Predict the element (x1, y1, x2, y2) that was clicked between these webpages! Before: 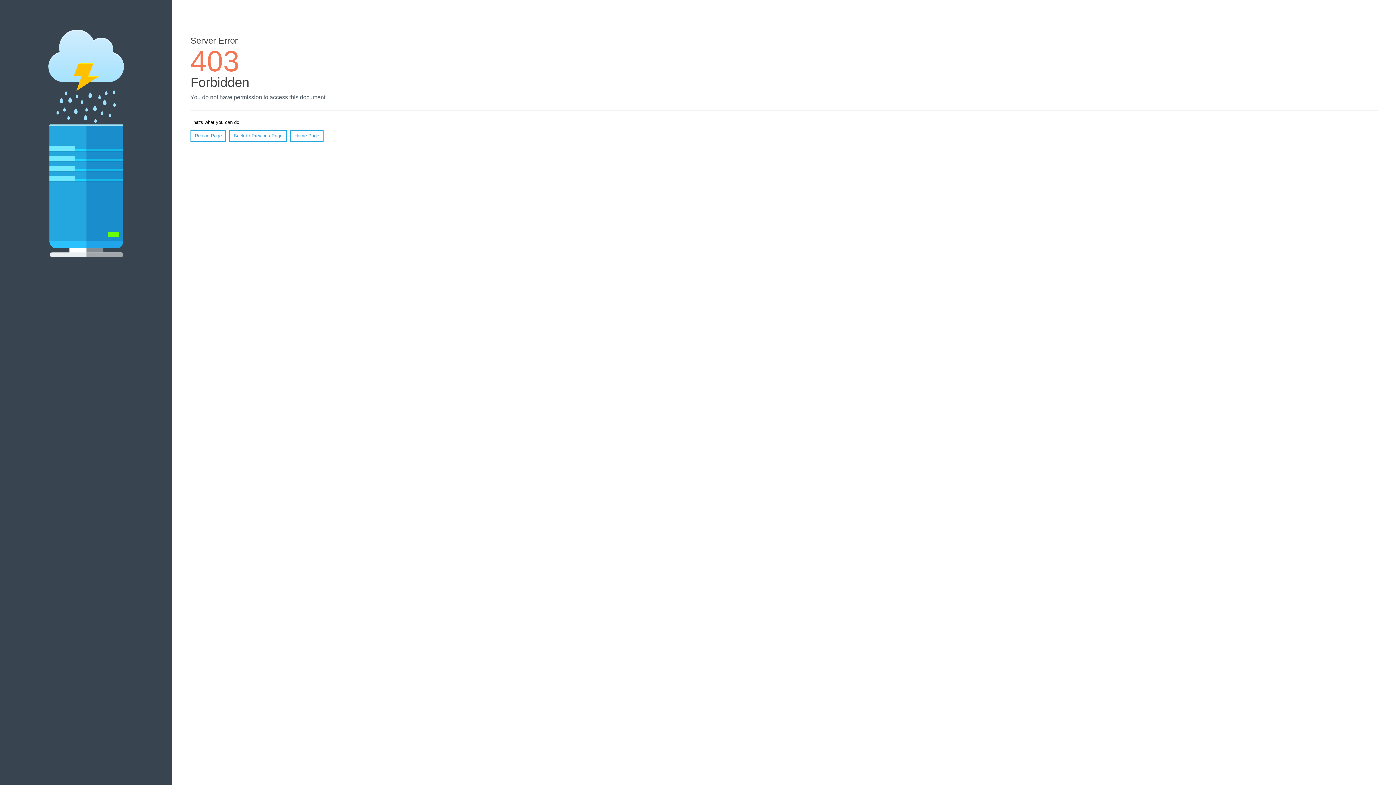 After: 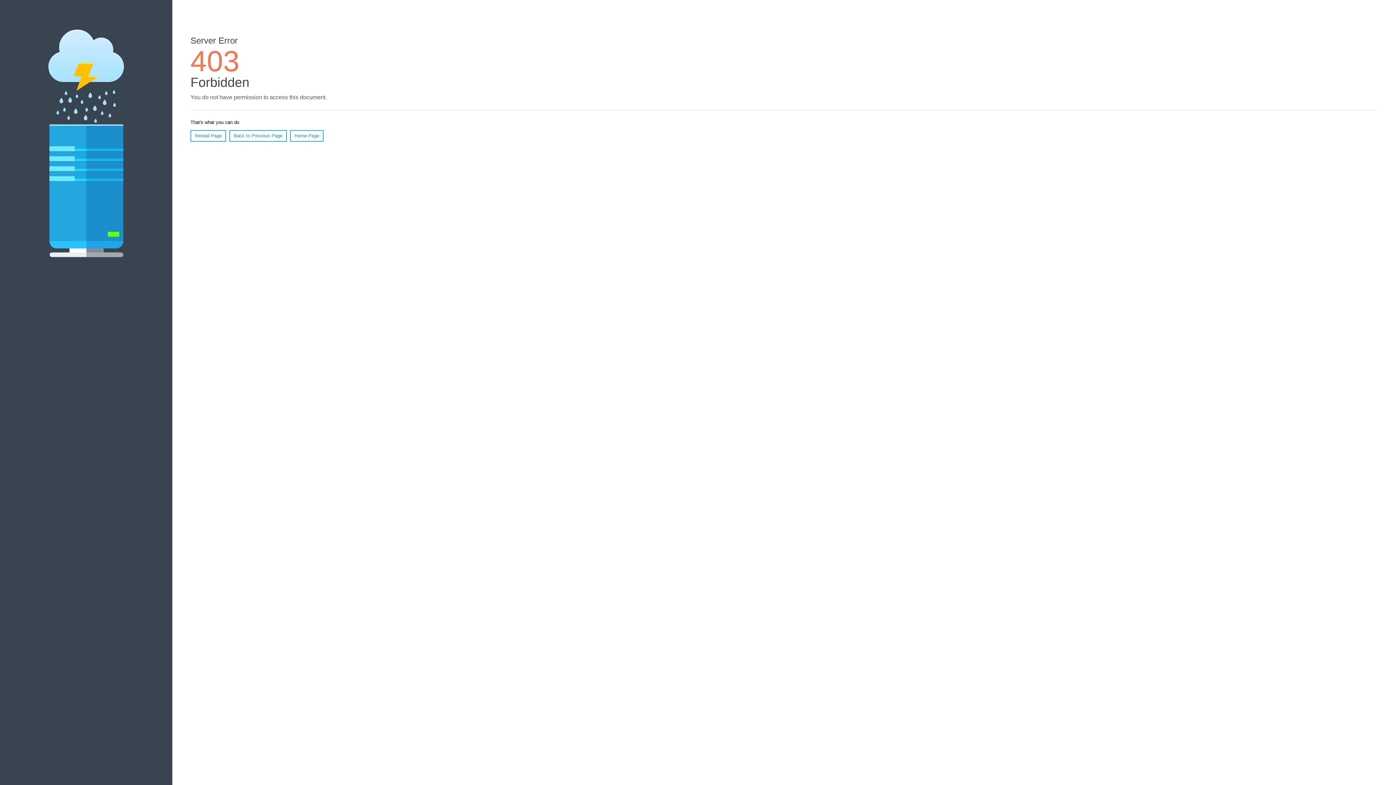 Action: bbox: (290, 130, 323, 141) label: Home Page